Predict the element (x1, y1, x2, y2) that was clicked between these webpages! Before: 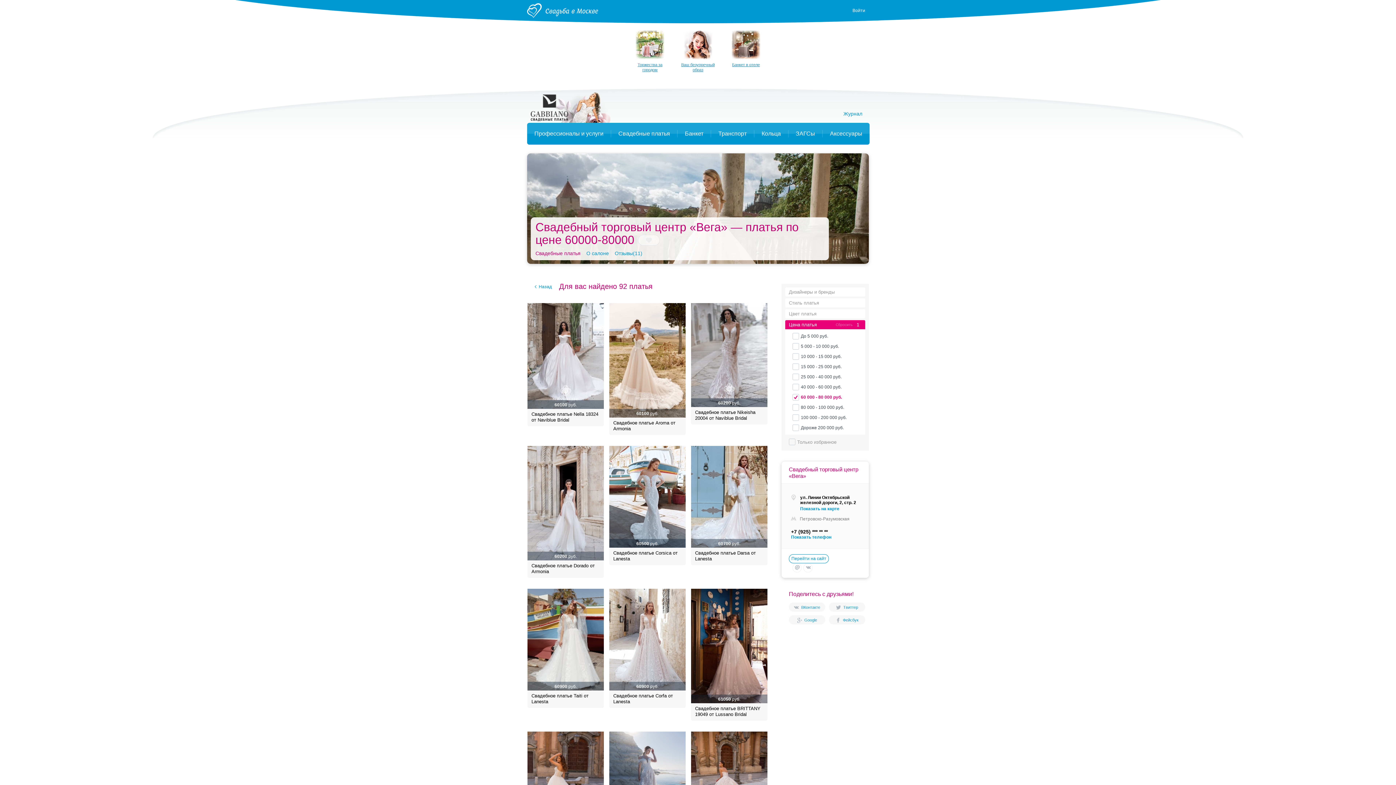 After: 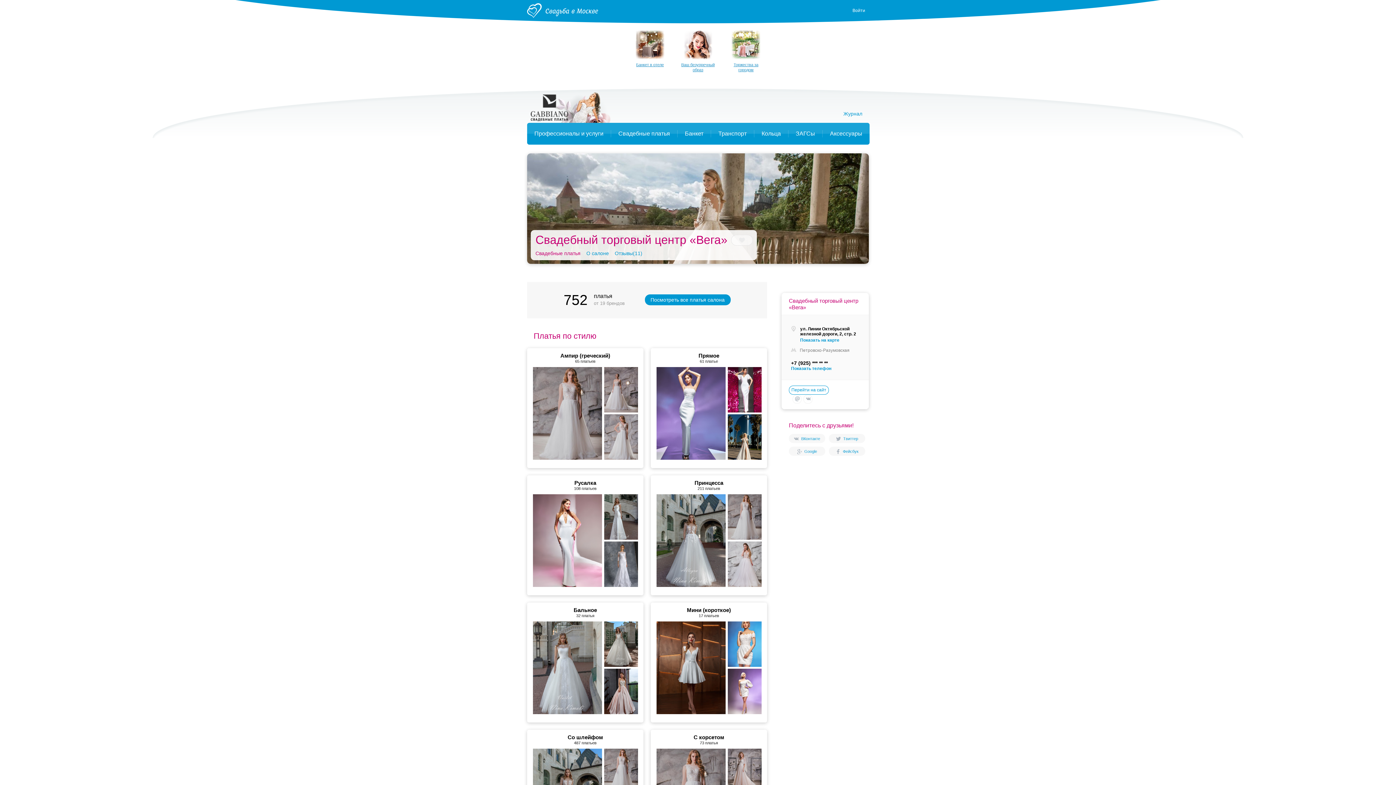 Action: label: Свадебные платья bbox: (535, 250, 580, 256)